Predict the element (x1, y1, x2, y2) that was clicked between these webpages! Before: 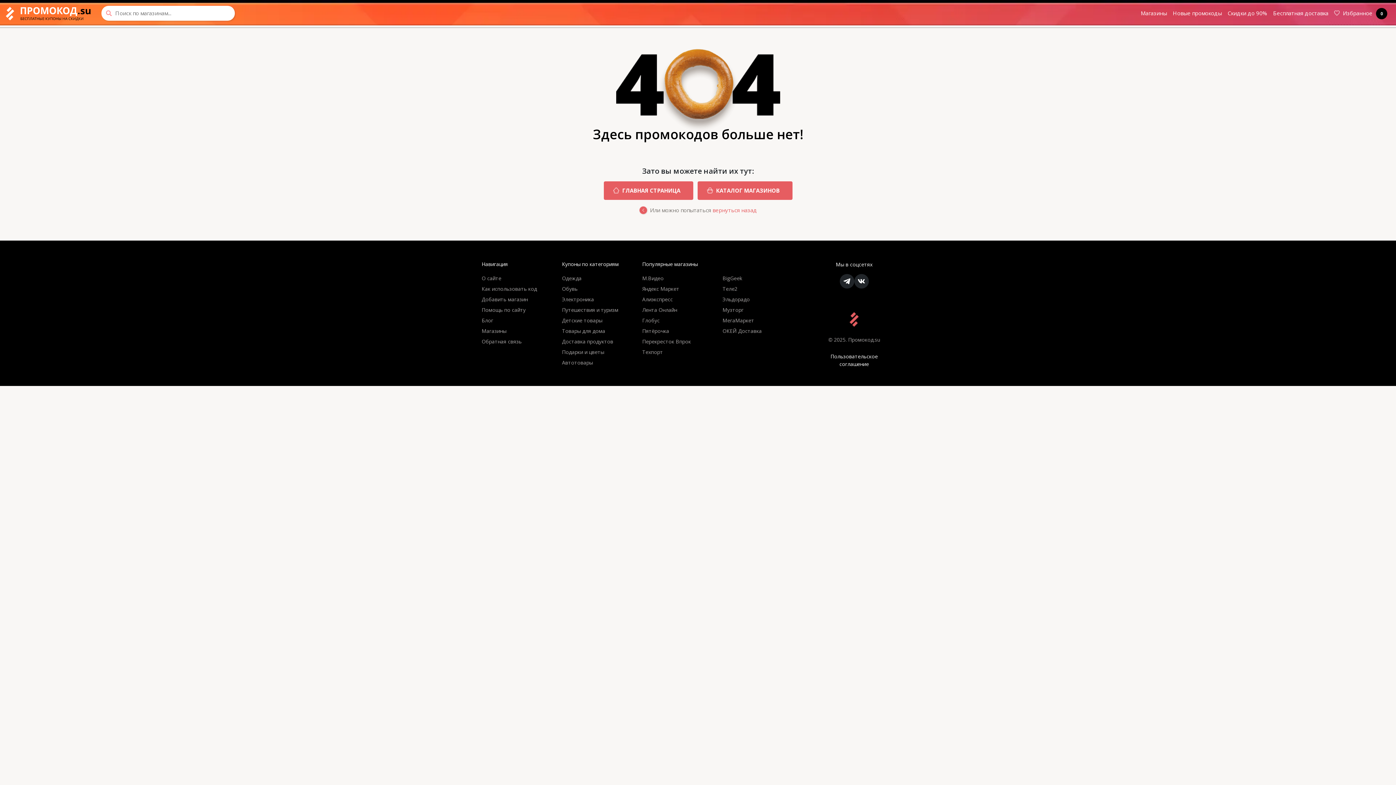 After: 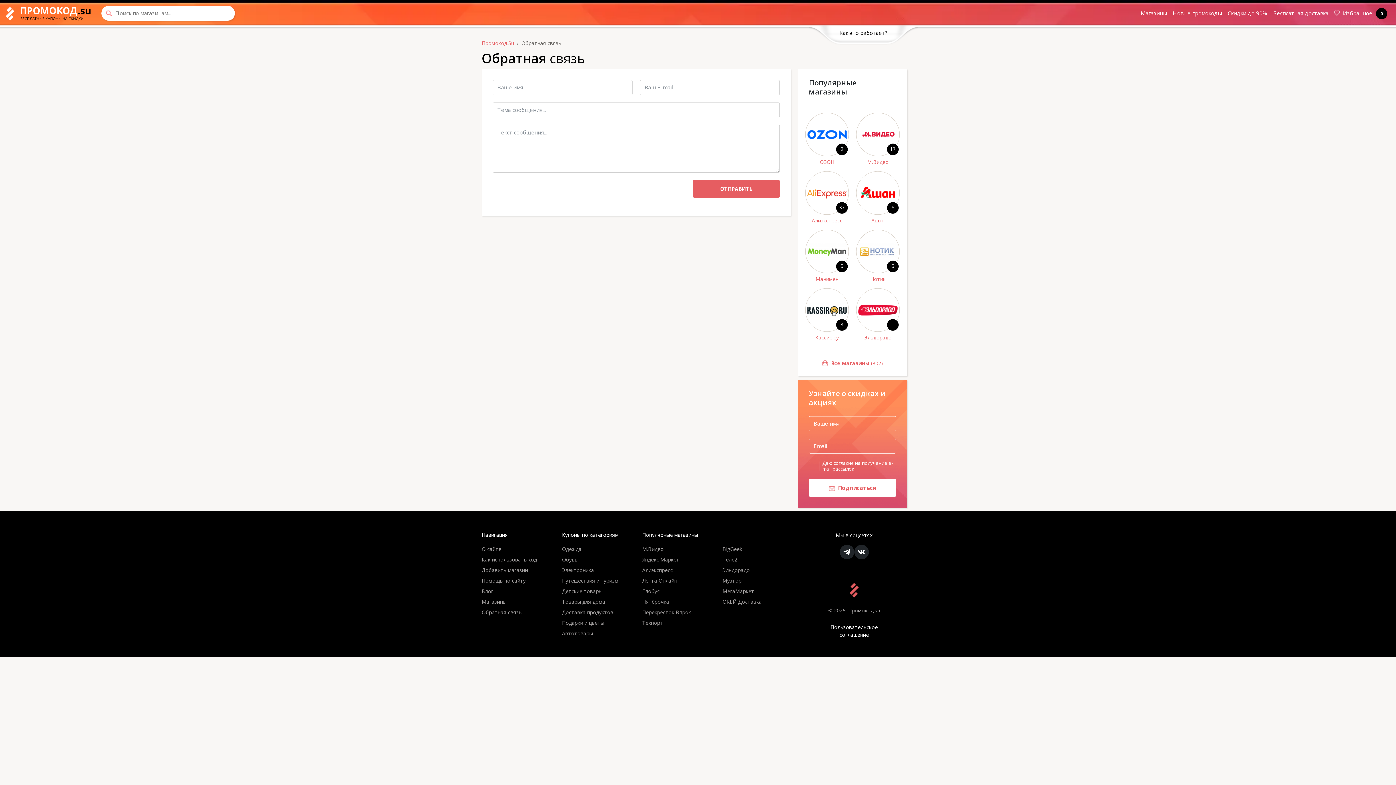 Action: label: Обратная связь bbox: (481, 338, 521, 345)